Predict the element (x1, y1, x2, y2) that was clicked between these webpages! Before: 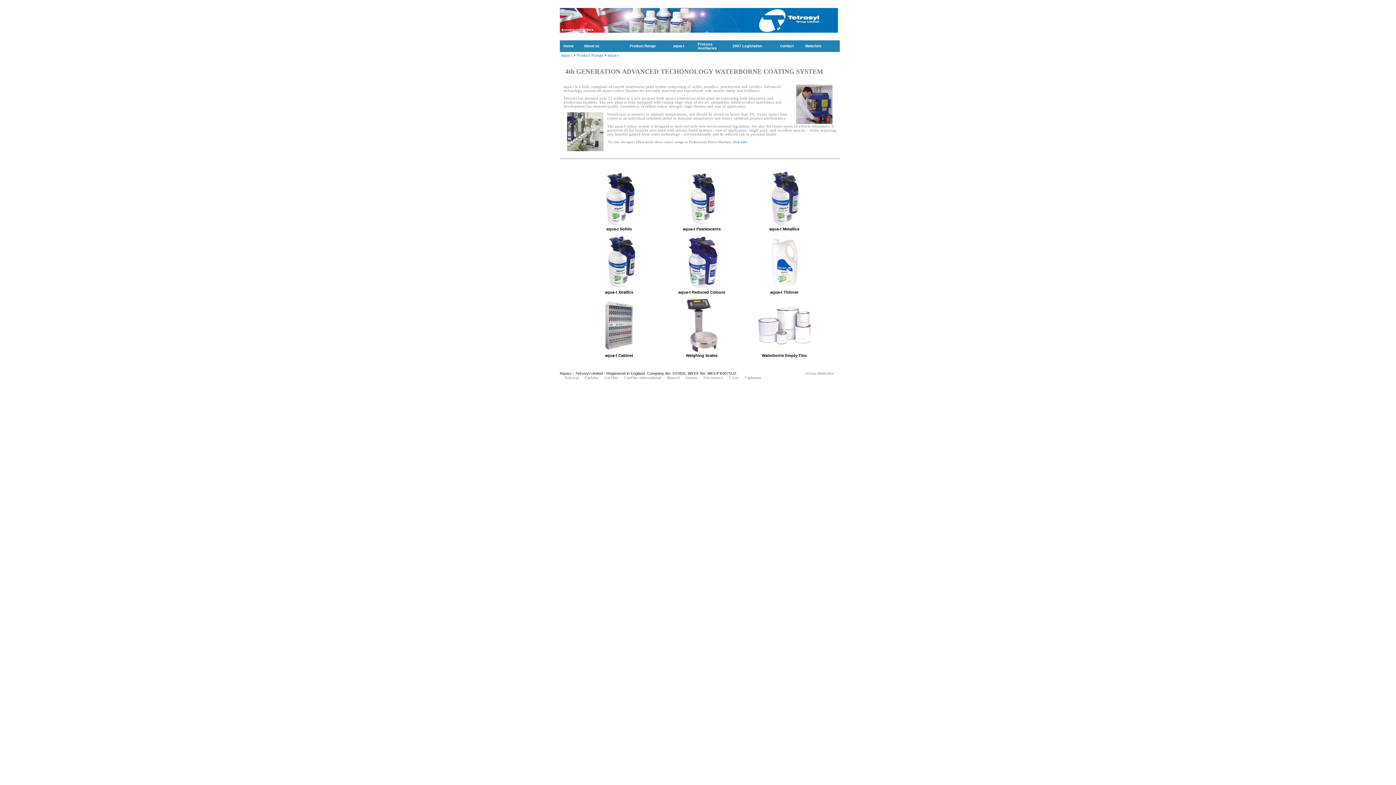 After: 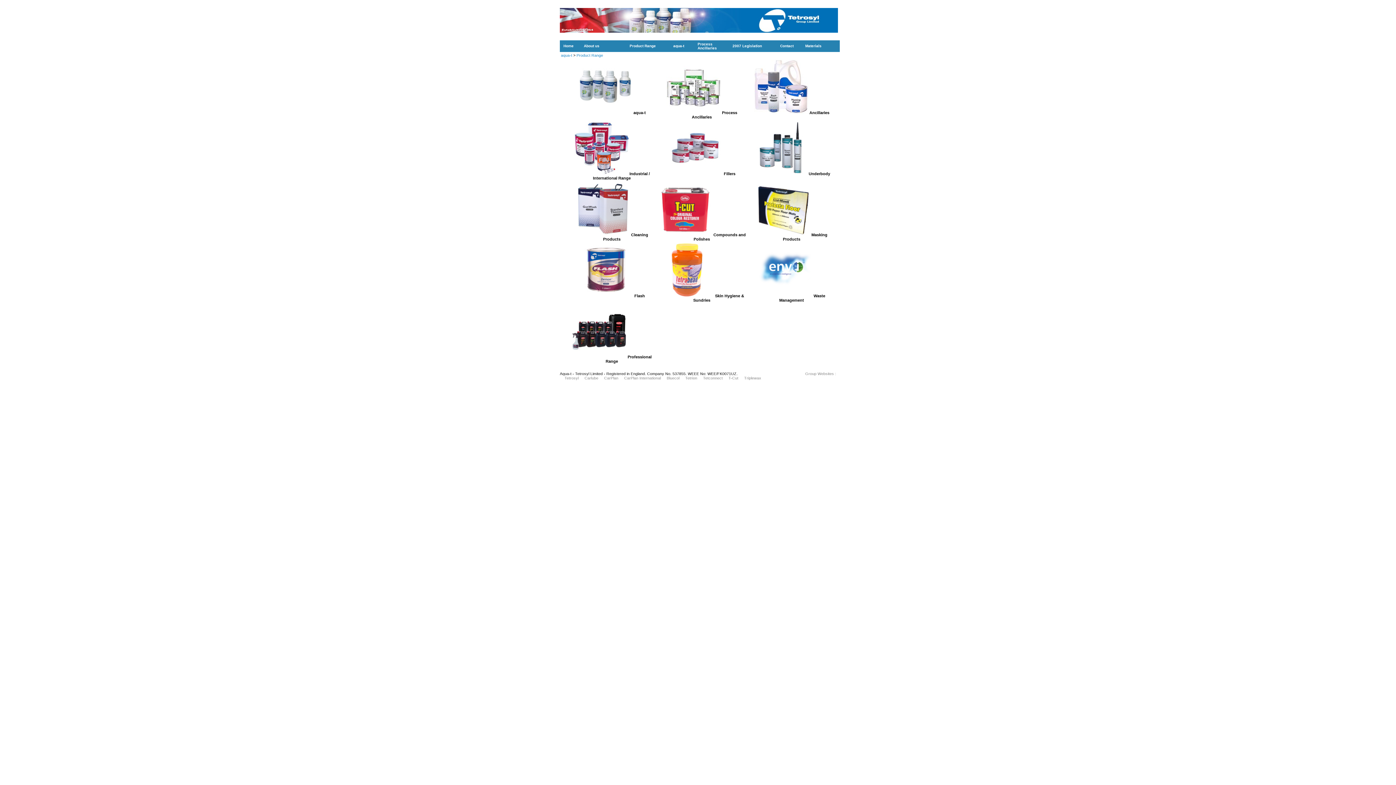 Action: label: Product Range bbox: (629, 42, 673, 49)